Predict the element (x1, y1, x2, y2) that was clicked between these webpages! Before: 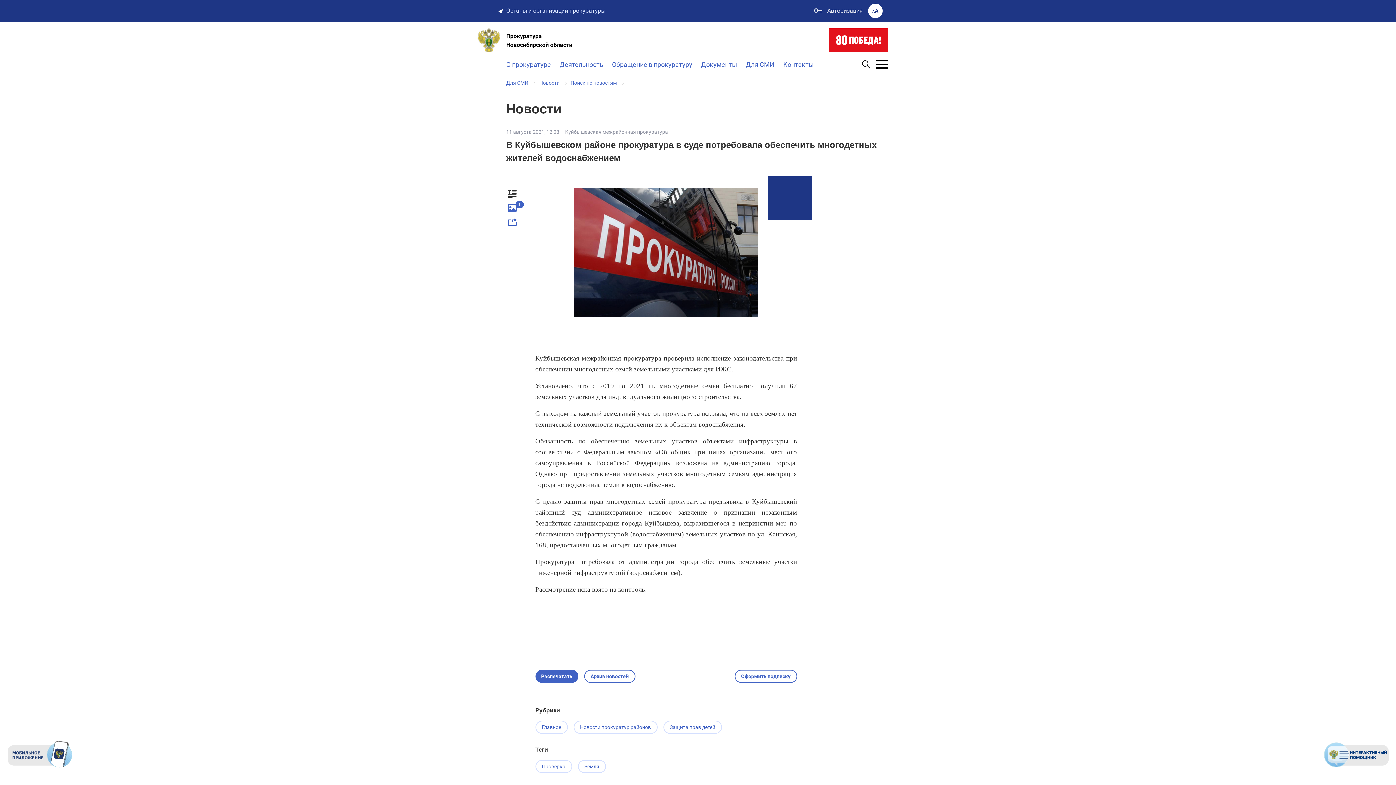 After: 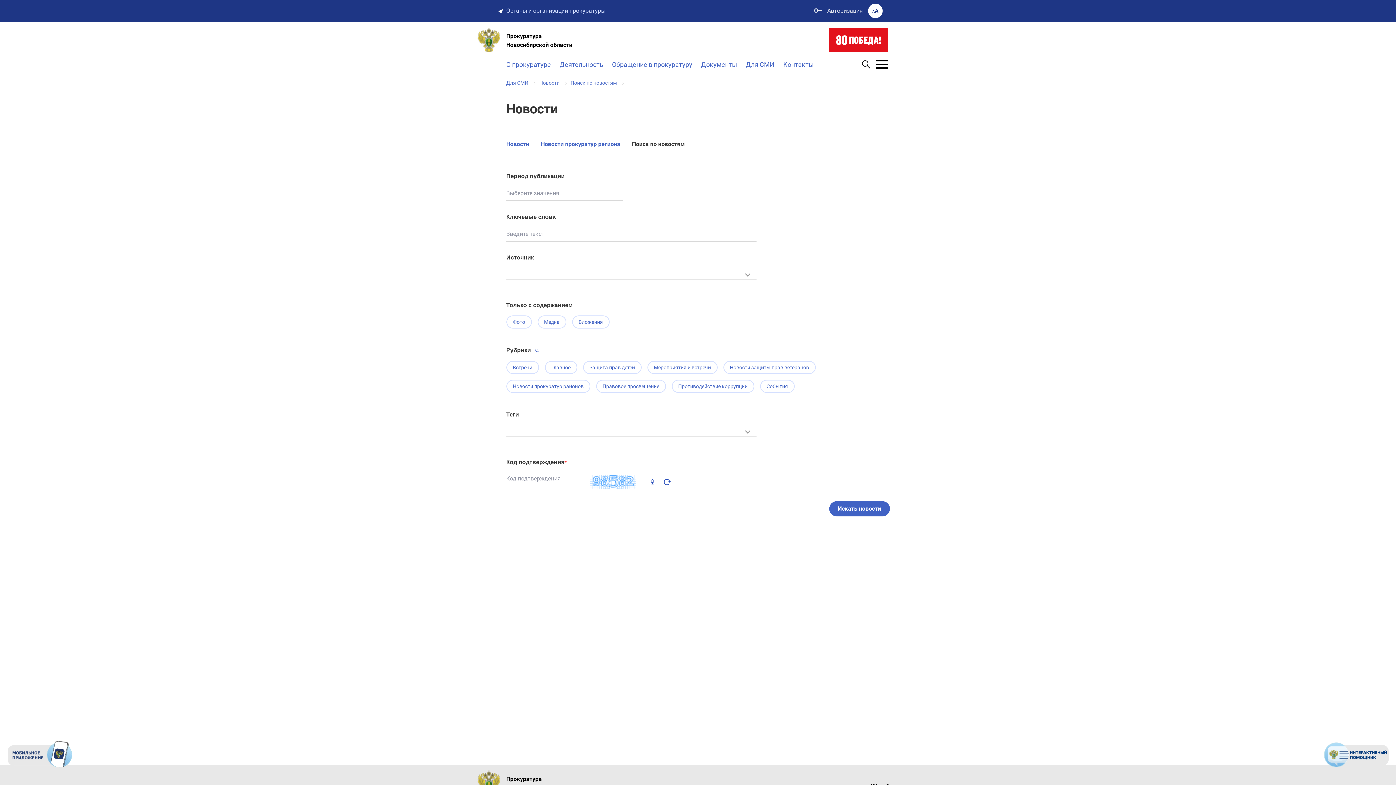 Action: label: Архив новостей bbox: (584, 670, 635, 683)